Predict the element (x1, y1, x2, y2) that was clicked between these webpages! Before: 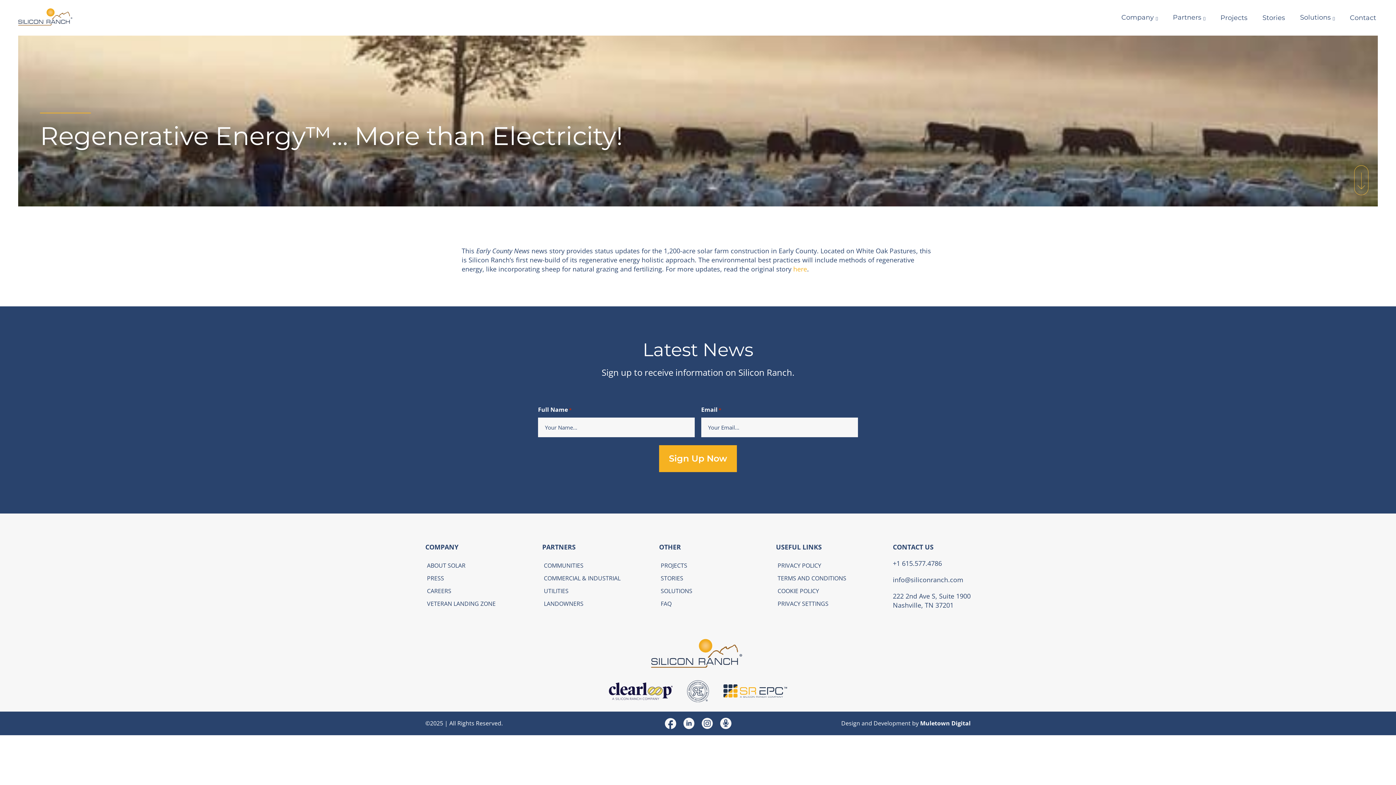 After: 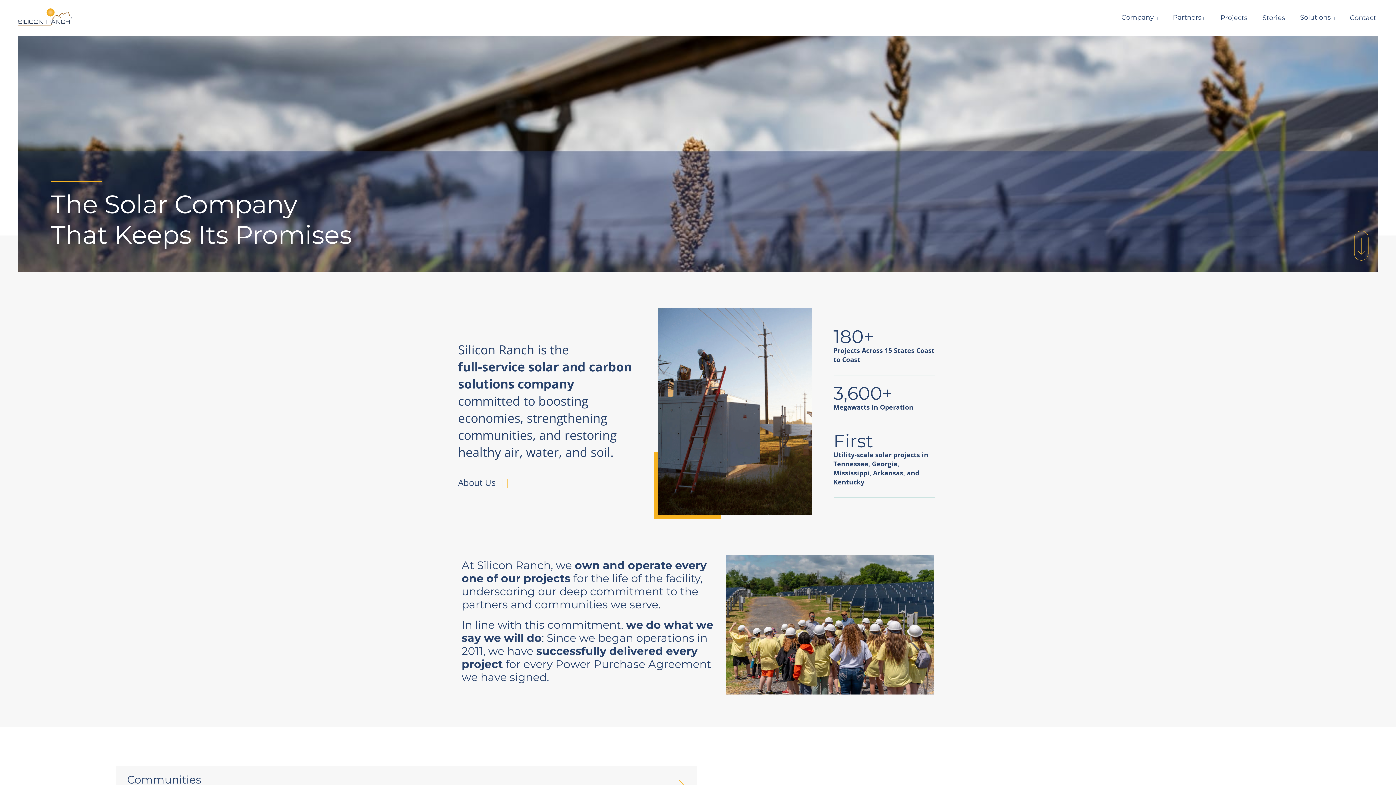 Action: bbox: (18, 8, 290, 27)